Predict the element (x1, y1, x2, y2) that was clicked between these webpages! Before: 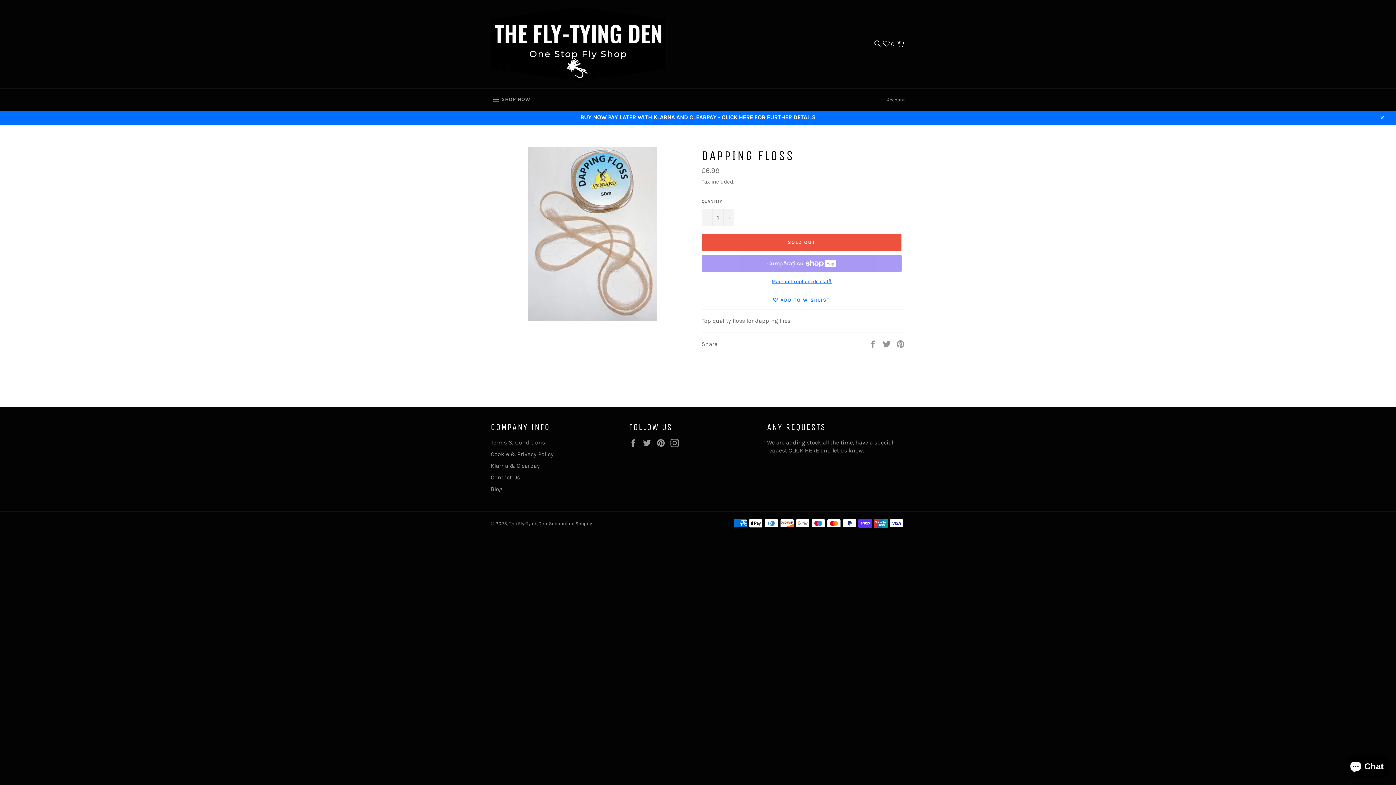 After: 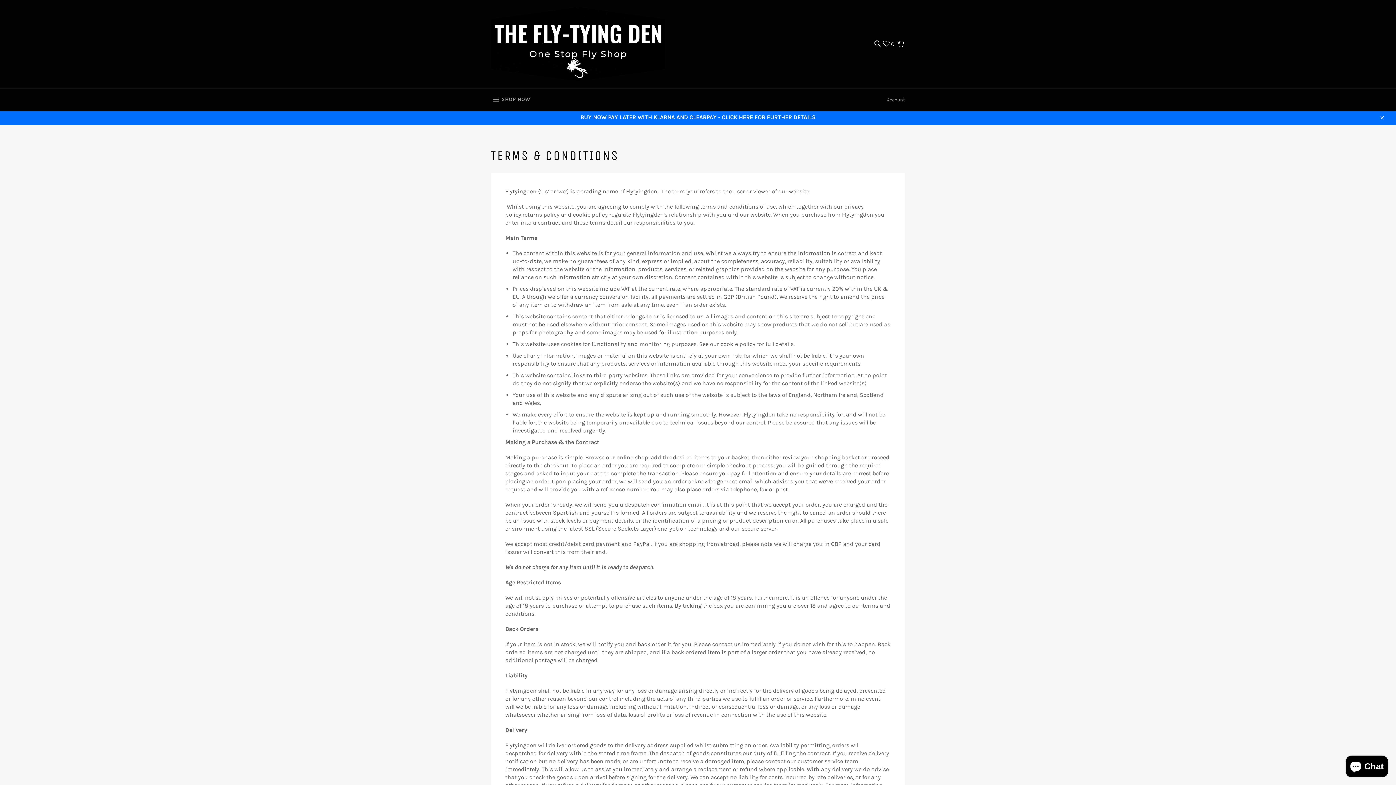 Action: label: Terms & Conditions bbox: (490, 439, 545, 446)